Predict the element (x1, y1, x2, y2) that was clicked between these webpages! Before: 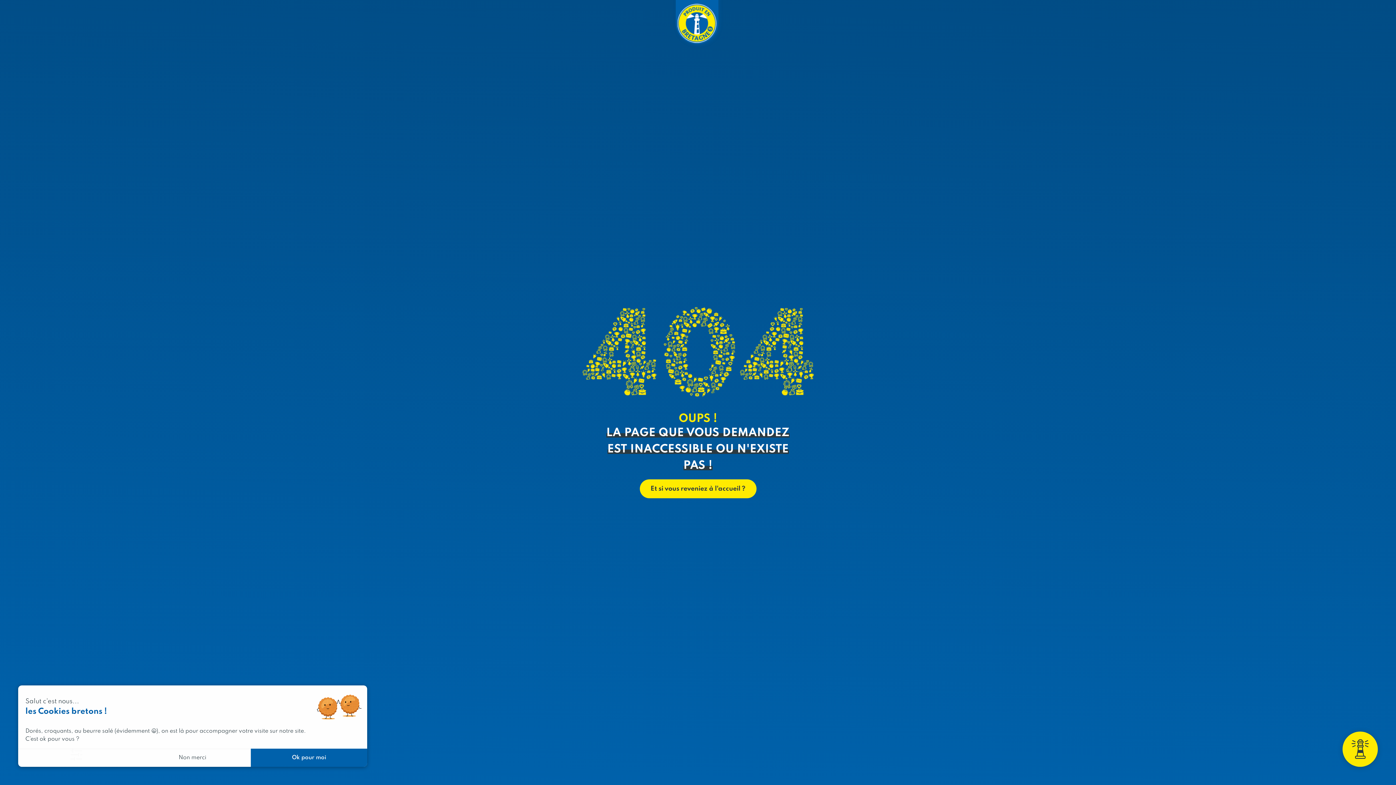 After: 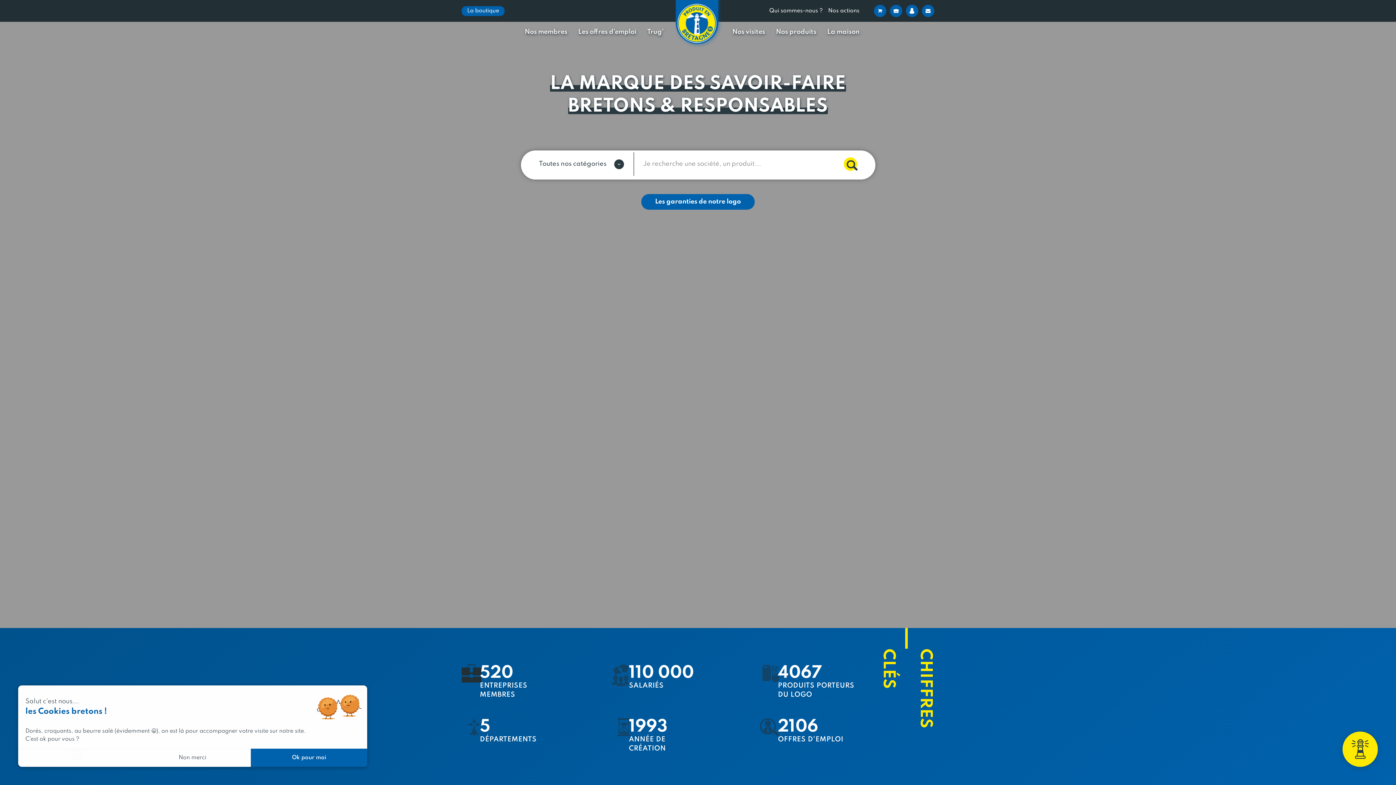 Action: label: Et si vous reveniez à l'accueil ? bbox: (639, 479, 756, 498)